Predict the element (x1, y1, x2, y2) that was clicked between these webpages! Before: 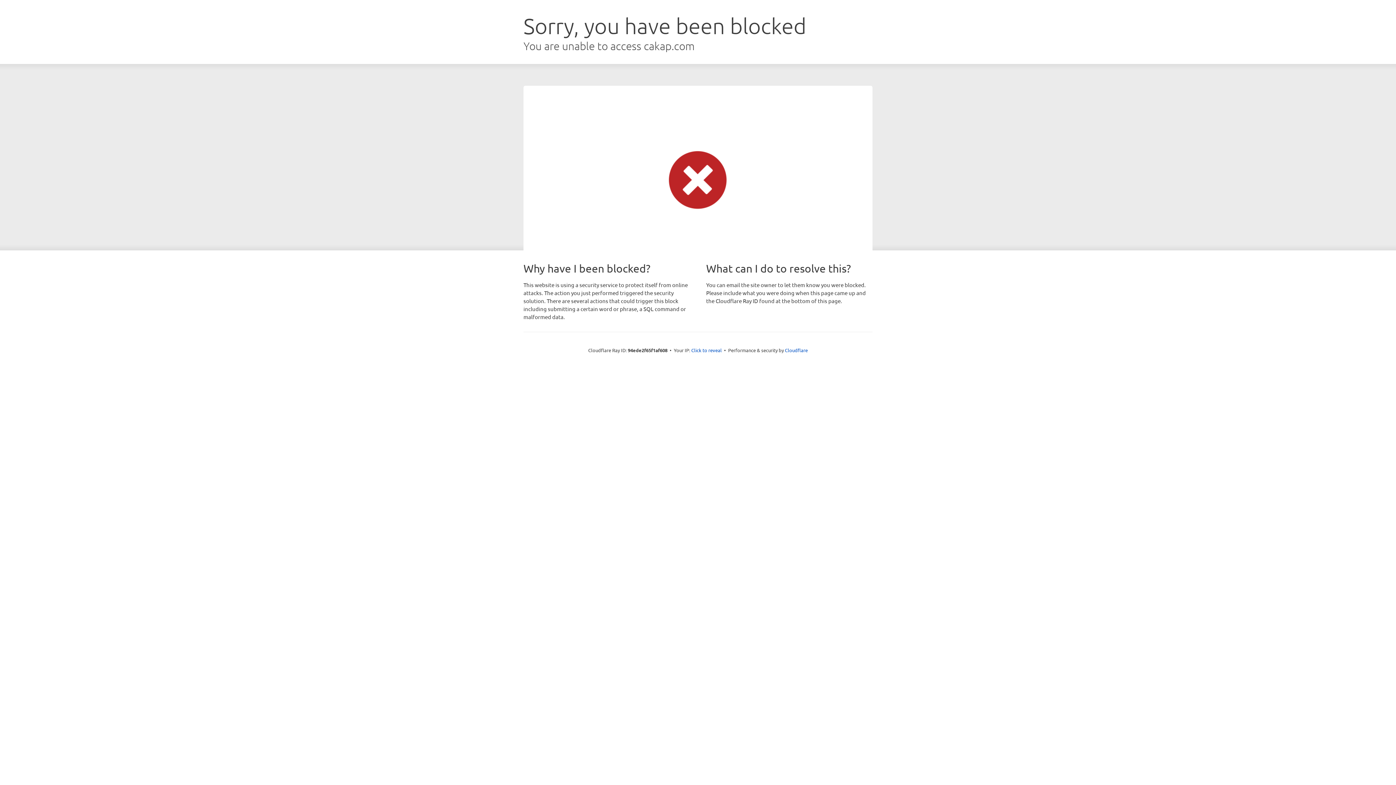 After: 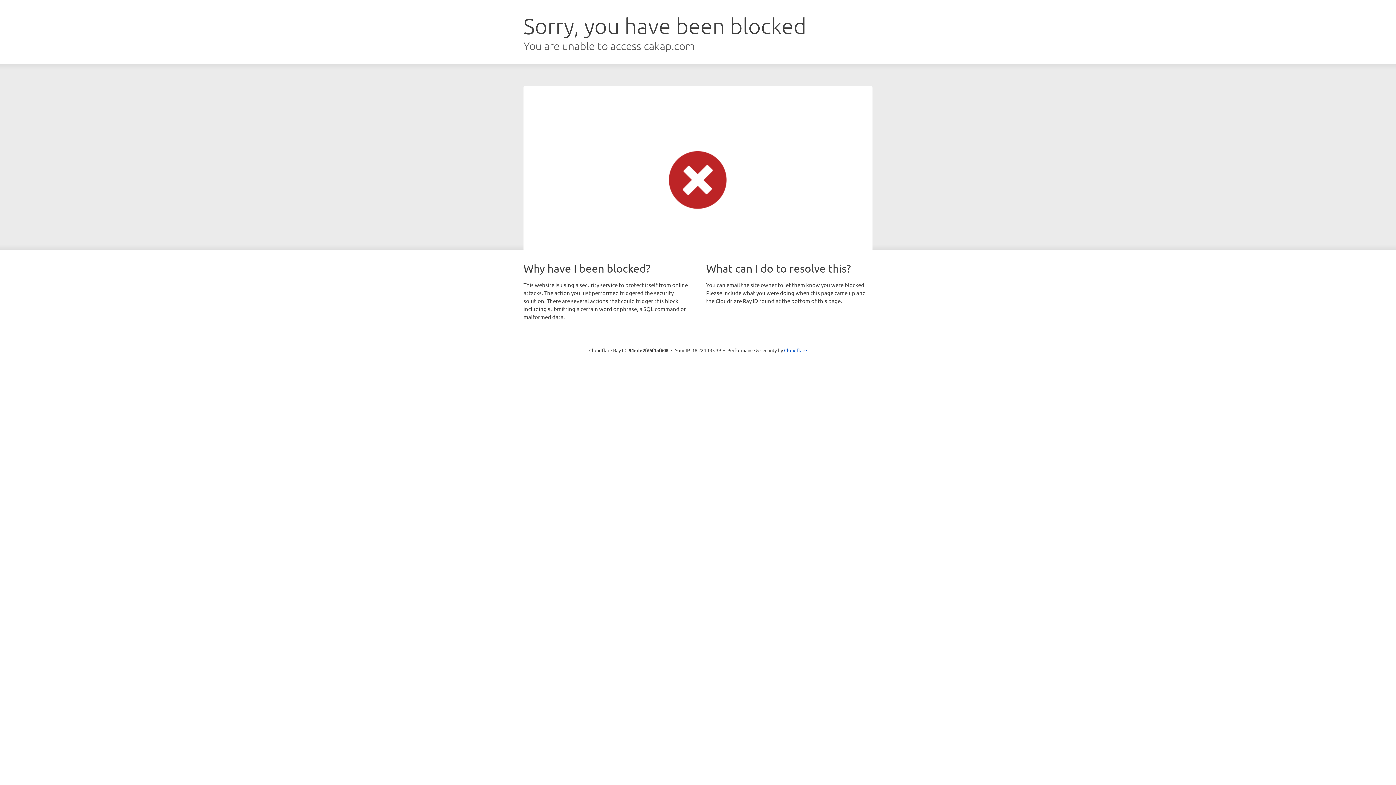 Action: label: Click to reveal bbox: (691, 346, 722, 353)